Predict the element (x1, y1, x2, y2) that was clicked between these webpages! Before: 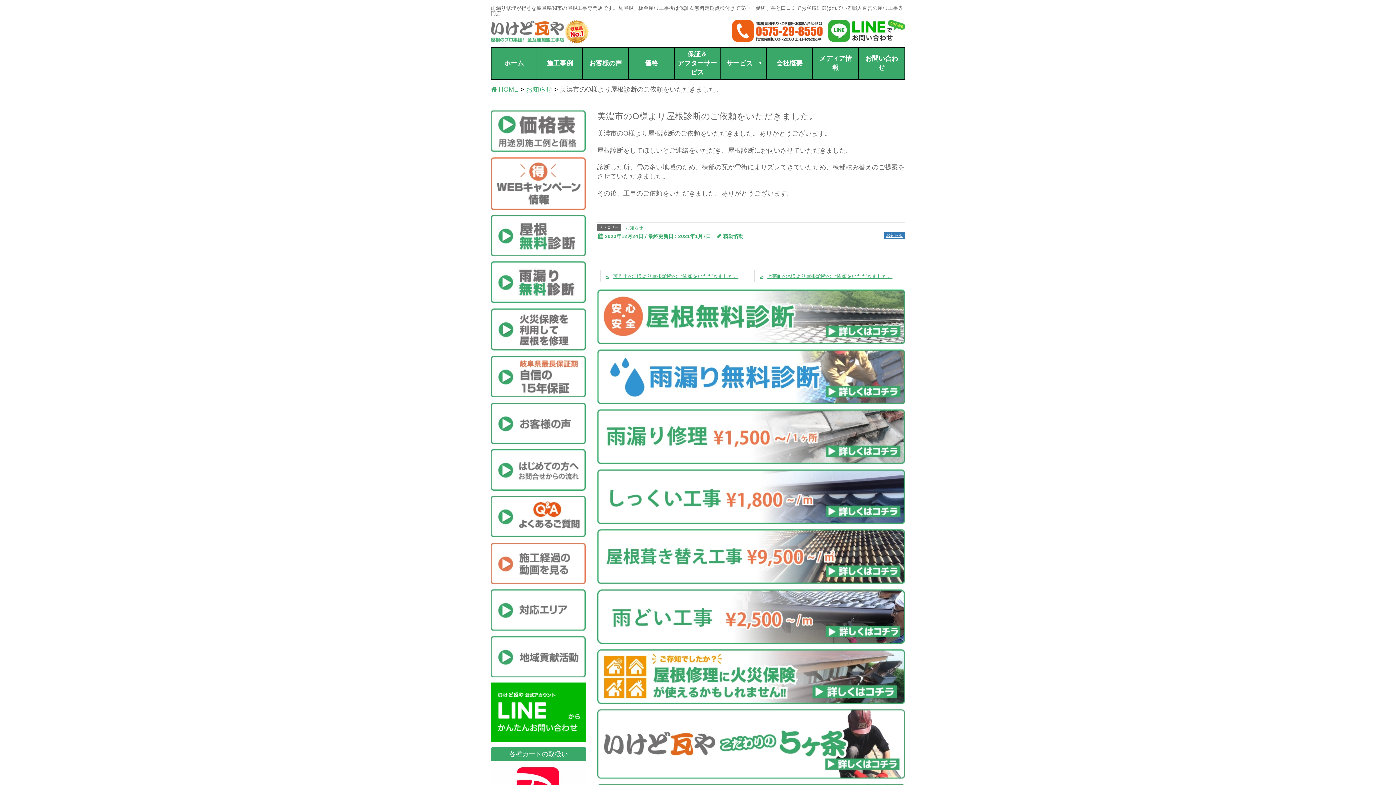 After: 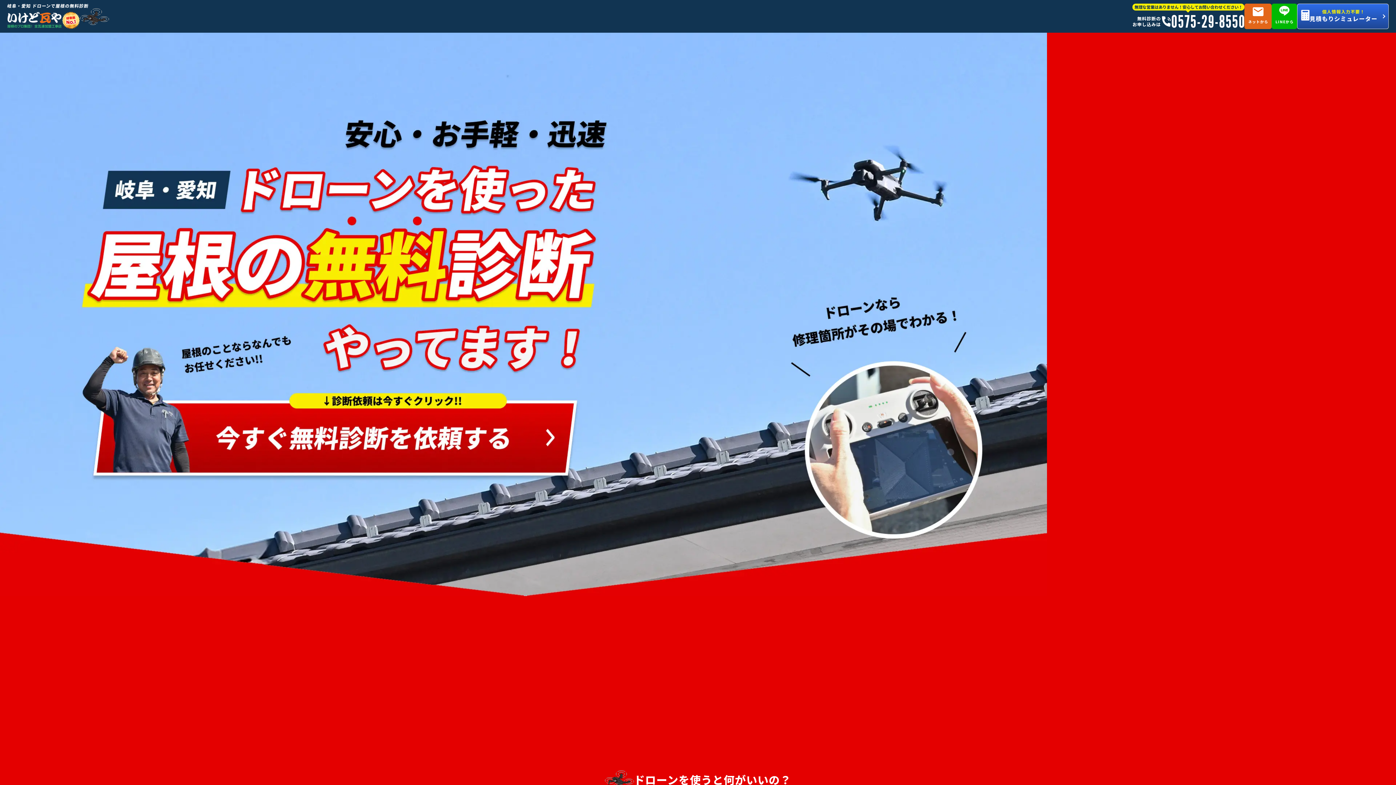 Action: bbox: (597, 312, 905, 320)